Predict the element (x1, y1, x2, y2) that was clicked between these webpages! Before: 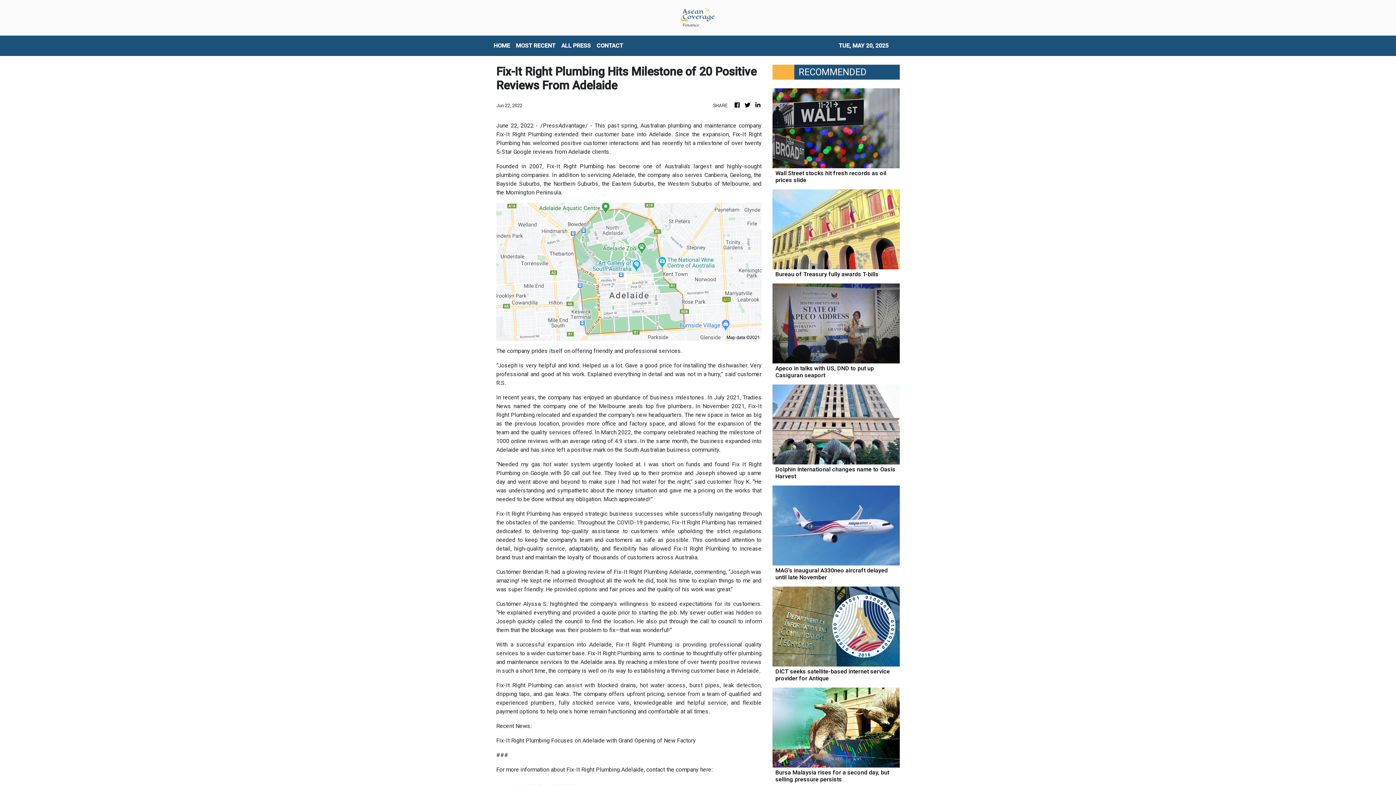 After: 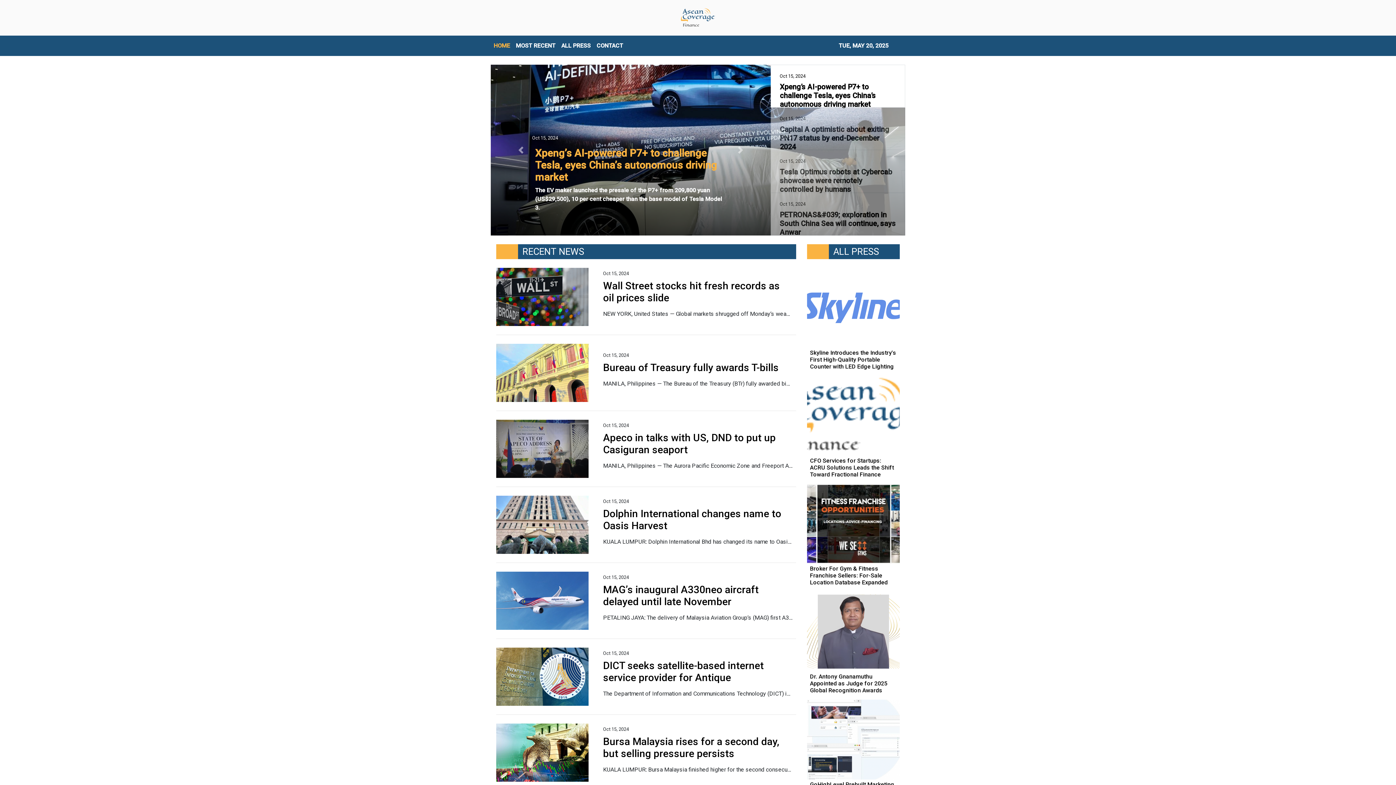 Action: bbox: (743, 101, 751, 109)